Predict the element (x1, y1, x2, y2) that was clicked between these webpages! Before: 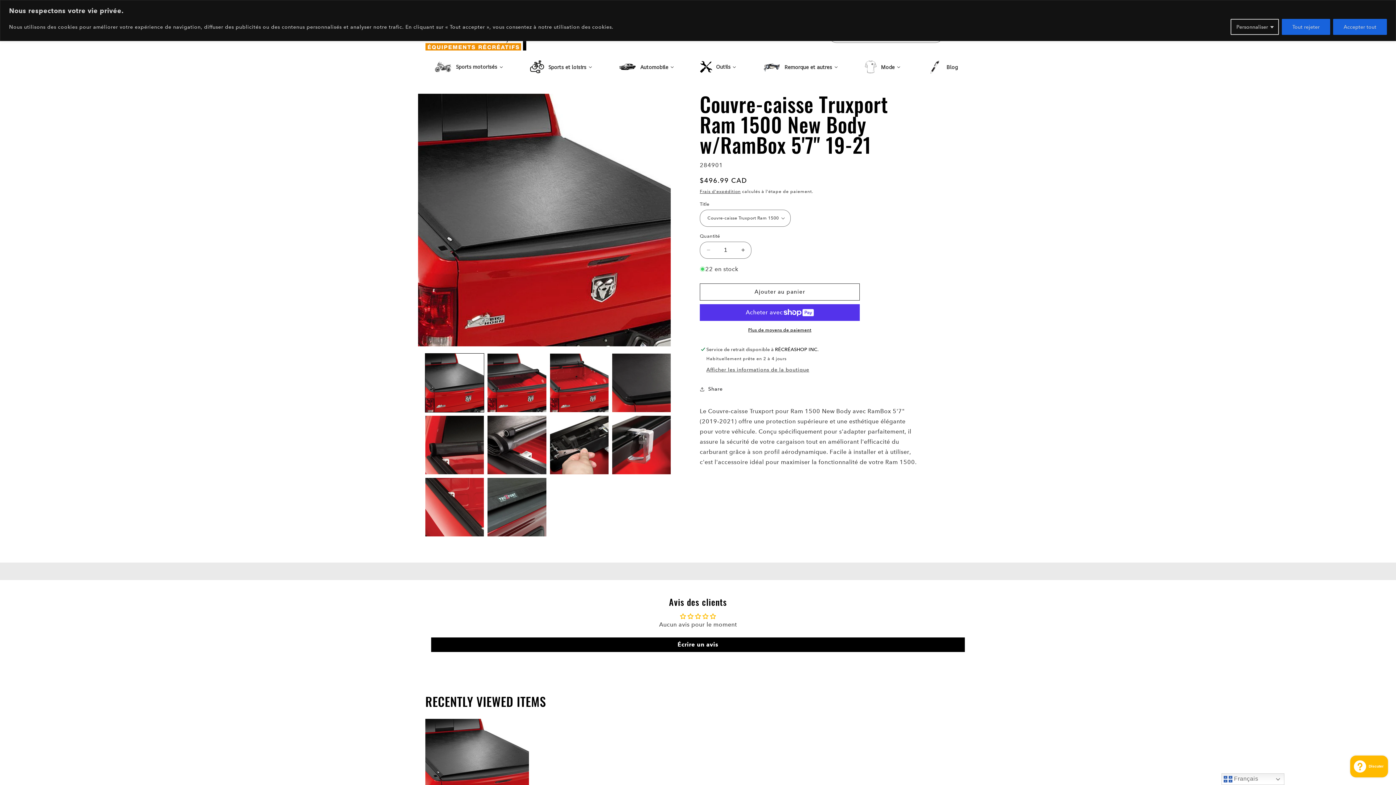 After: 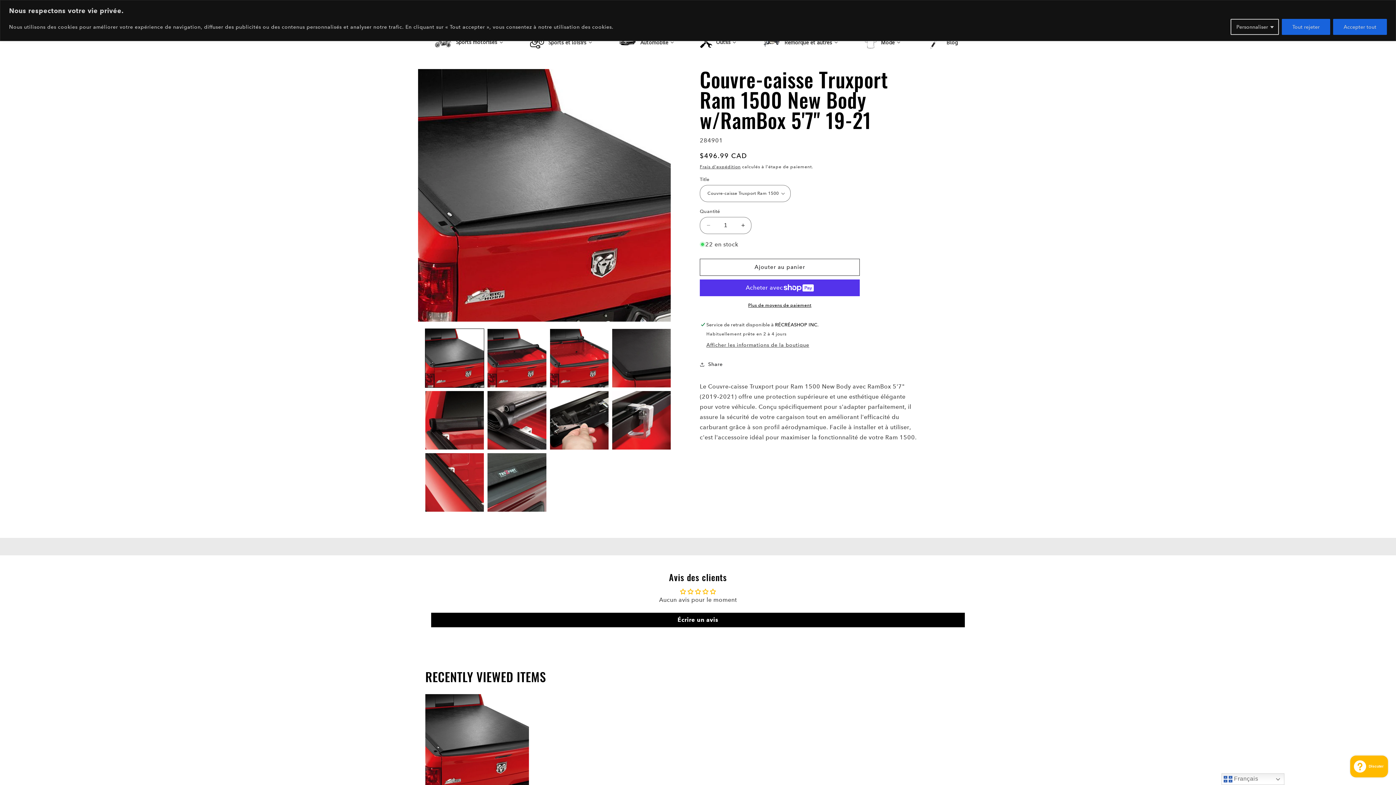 Action: bbox: (425, 719, 529, 810)